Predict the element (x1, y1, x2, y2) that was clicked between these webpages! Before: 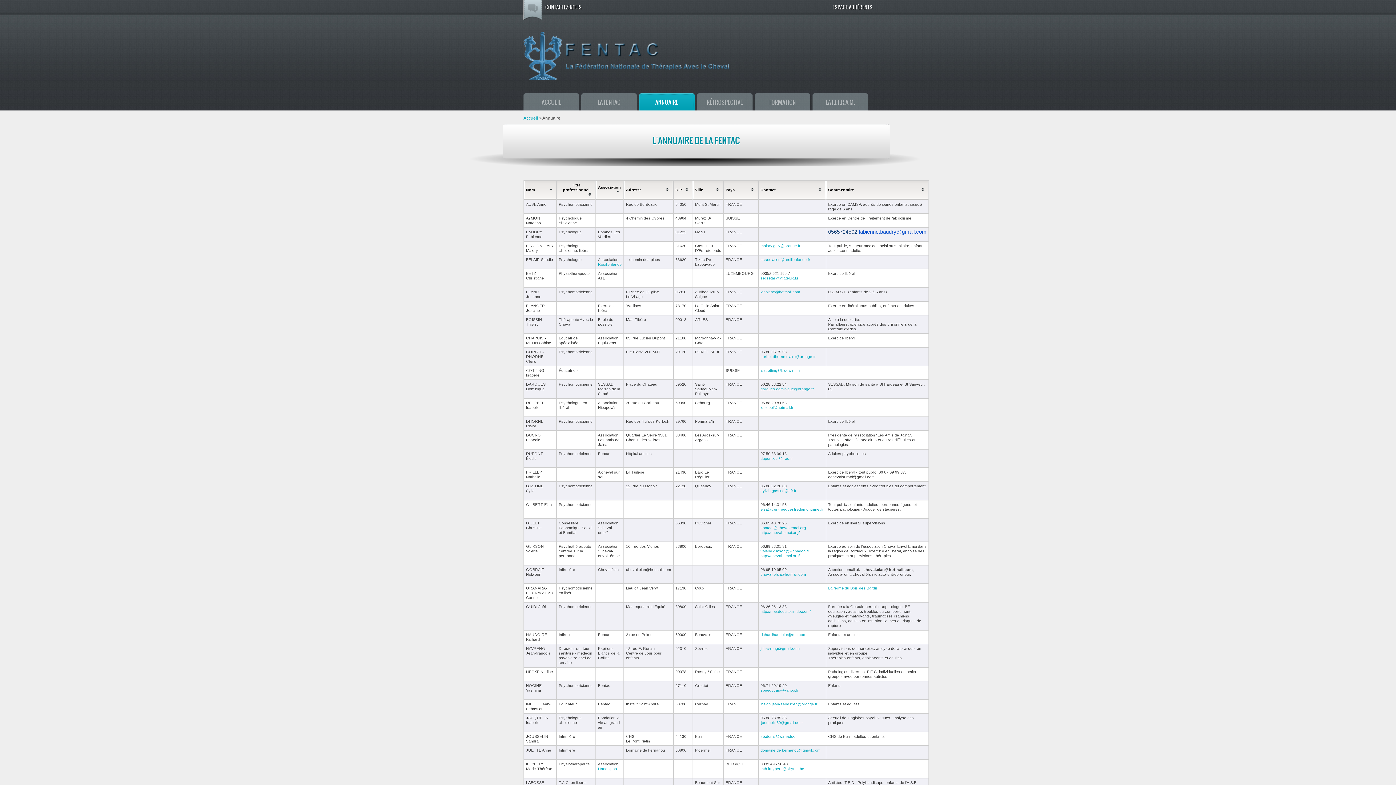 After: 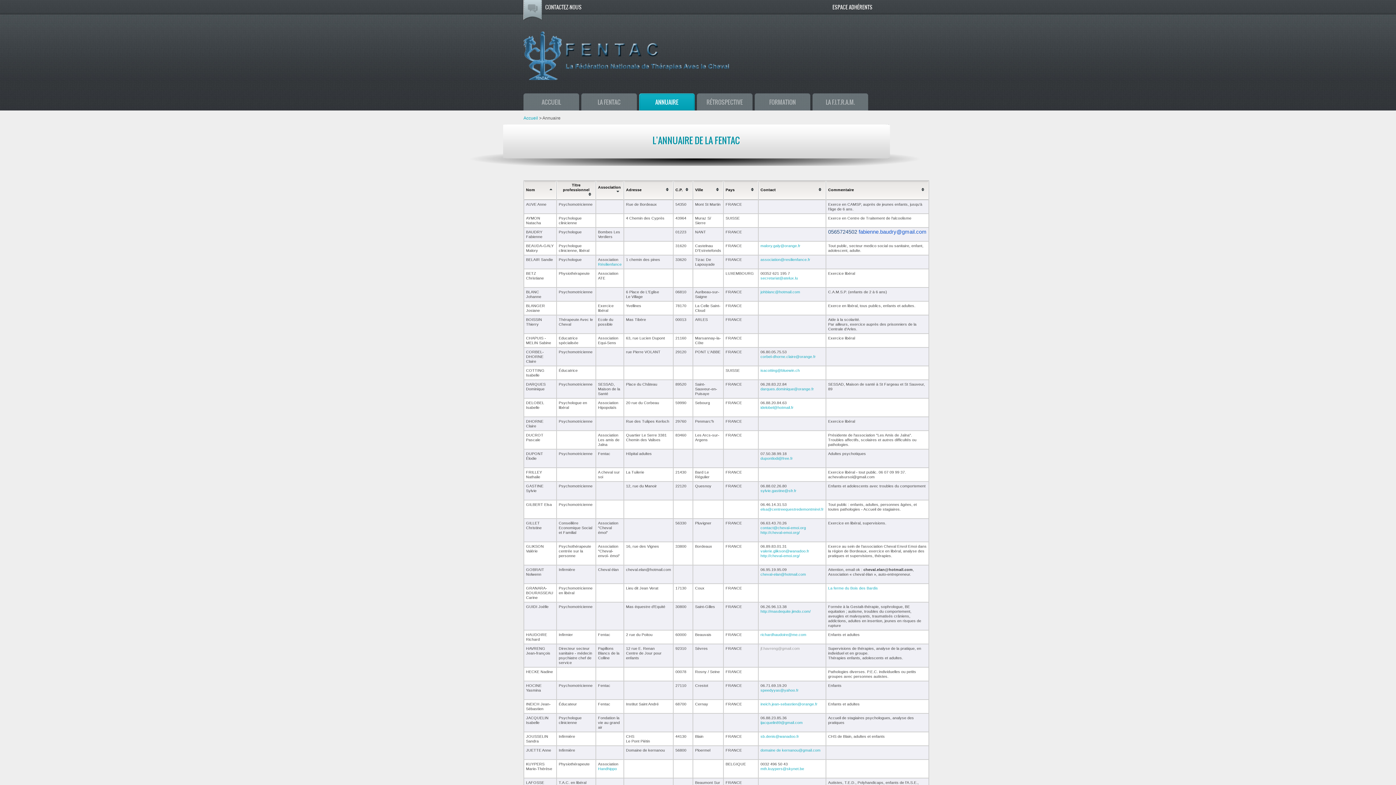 Action: bbox: (760, 646, 800, 650) label: jf.havreng@gmail.com